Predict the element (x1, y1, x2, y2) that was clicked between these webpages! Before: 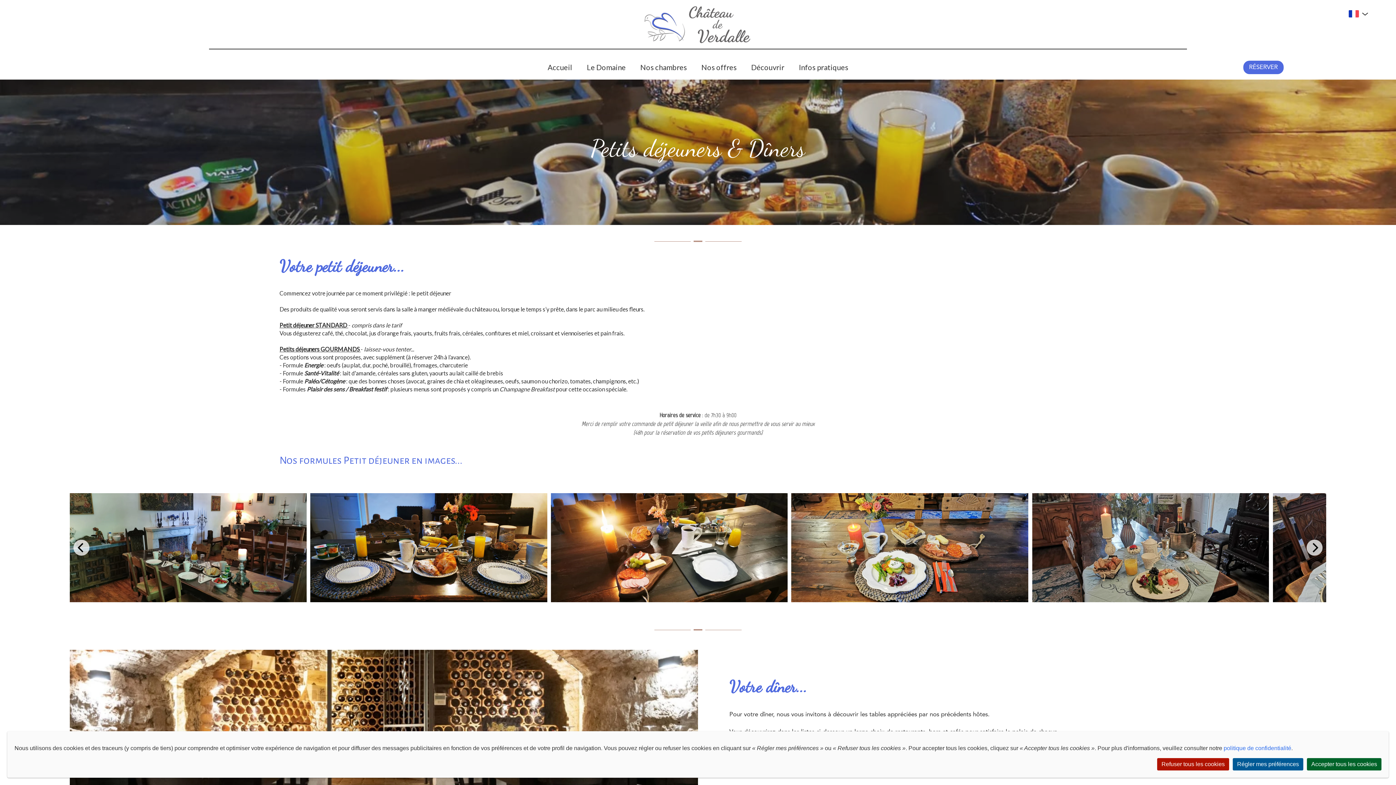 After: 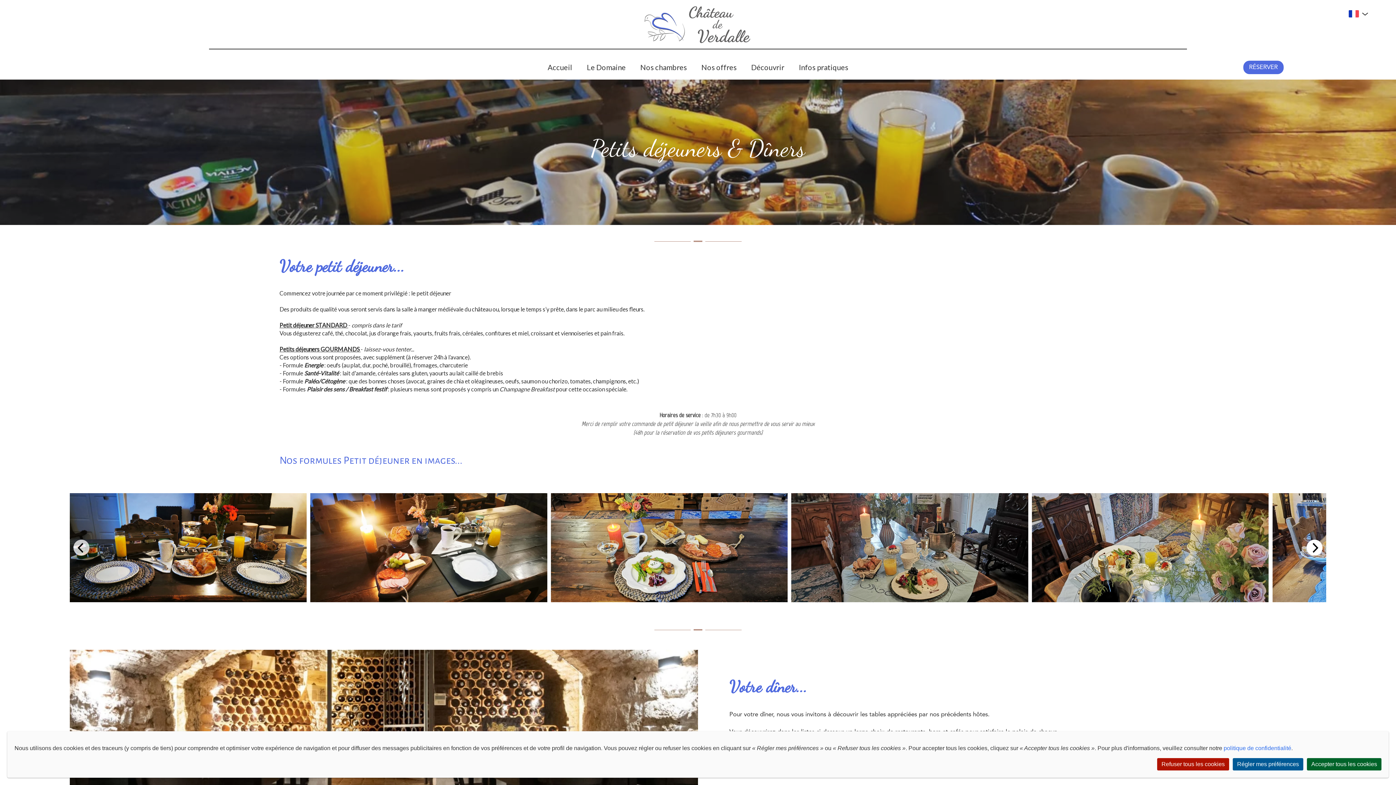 Action: label: Next bbox: (1306, 540, 1322, 556)